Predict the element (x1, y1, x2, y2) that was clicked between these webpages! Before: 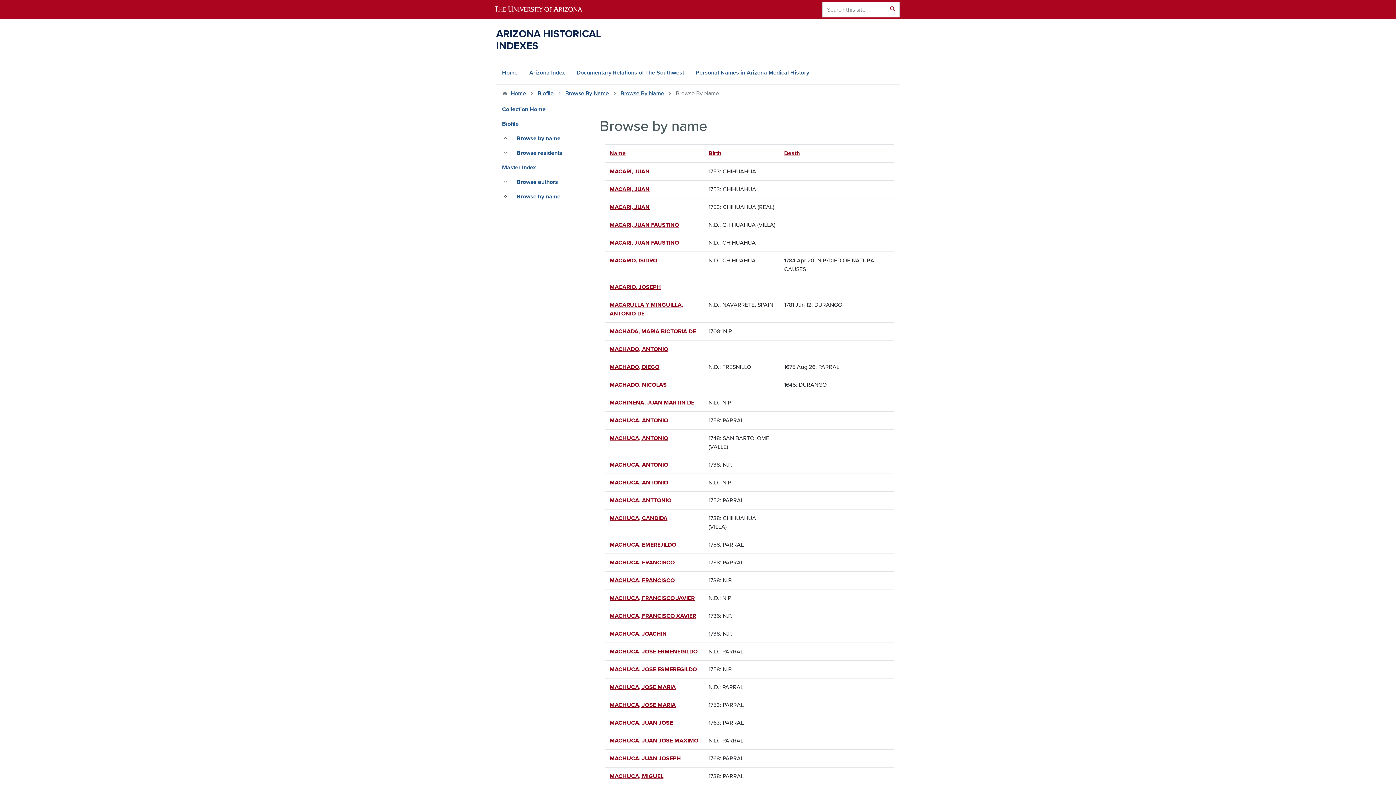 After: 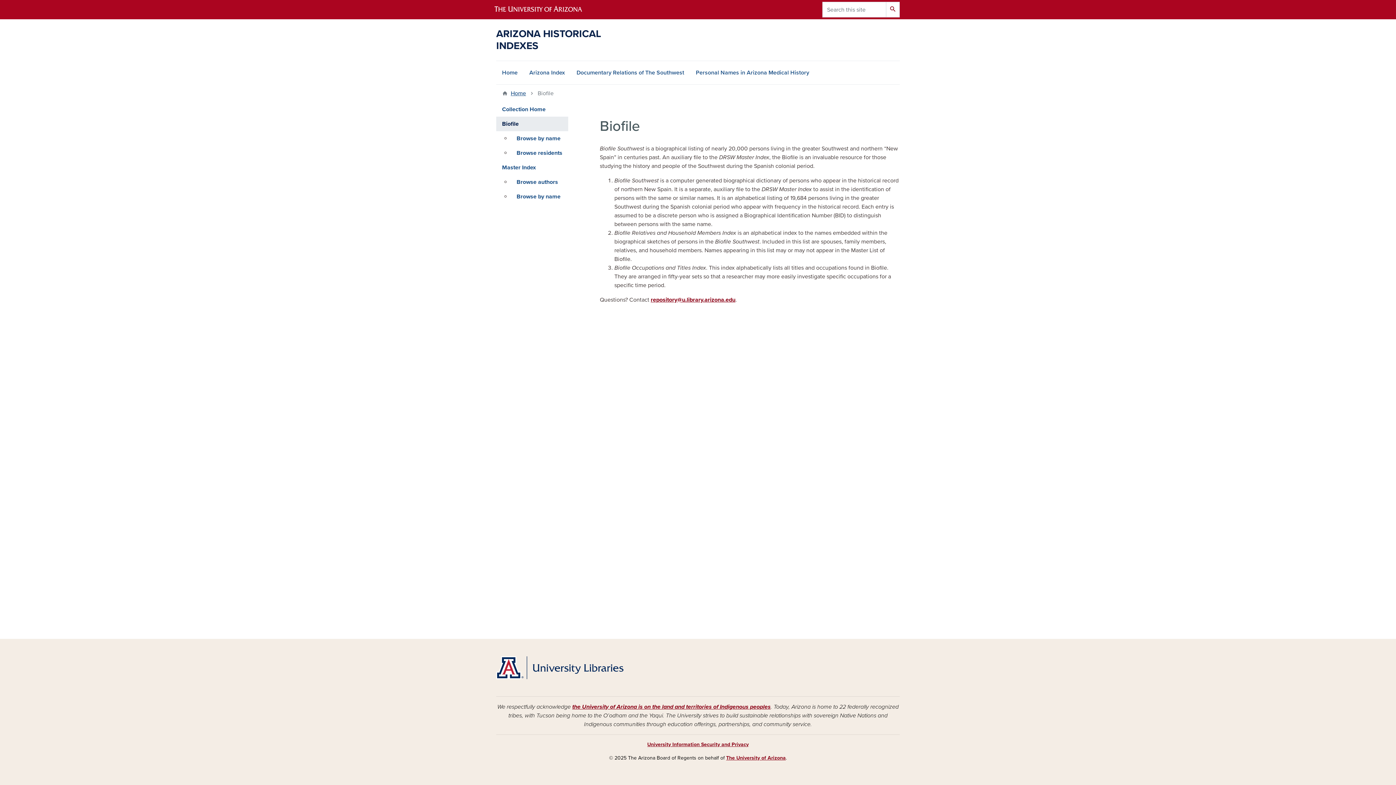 Action: bbox: (496, 116, 568, 131) label: Biofile